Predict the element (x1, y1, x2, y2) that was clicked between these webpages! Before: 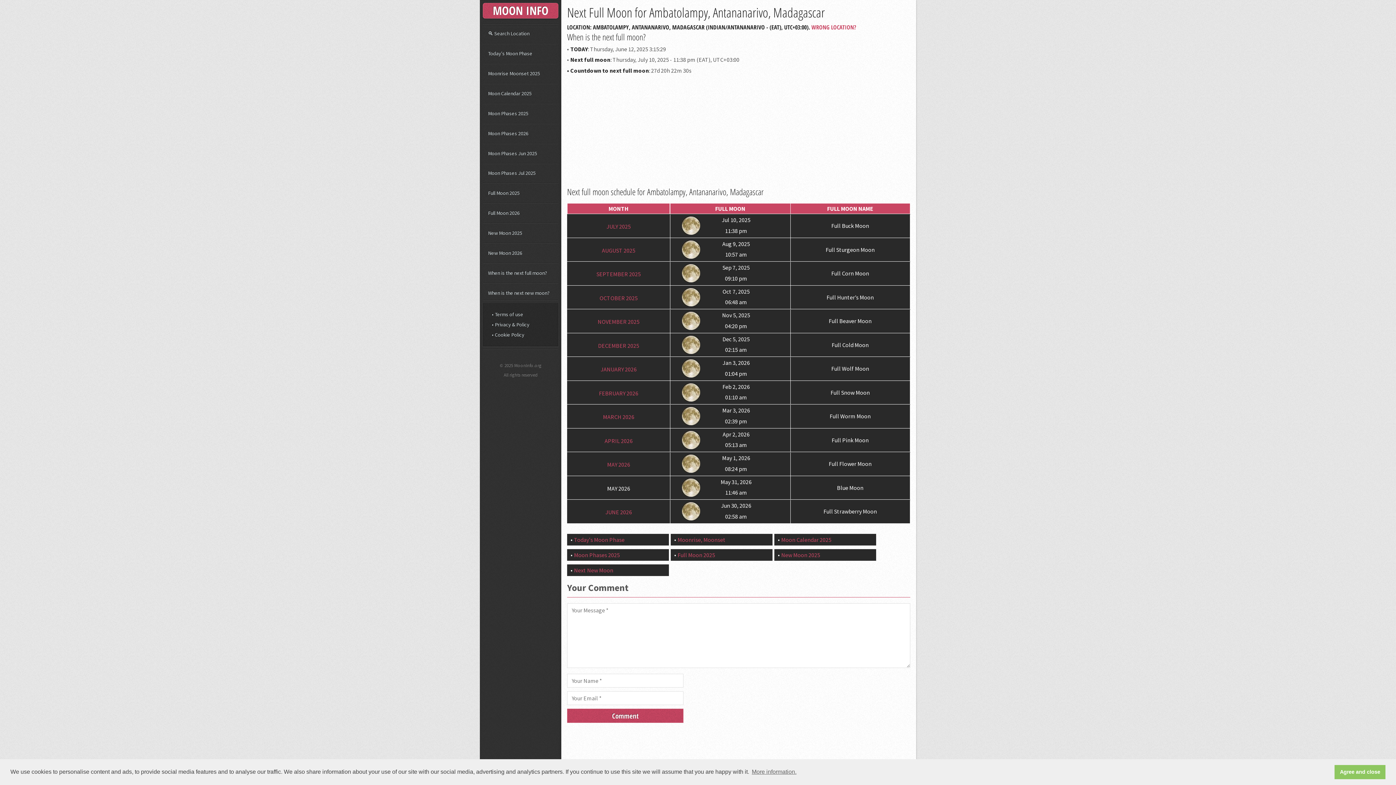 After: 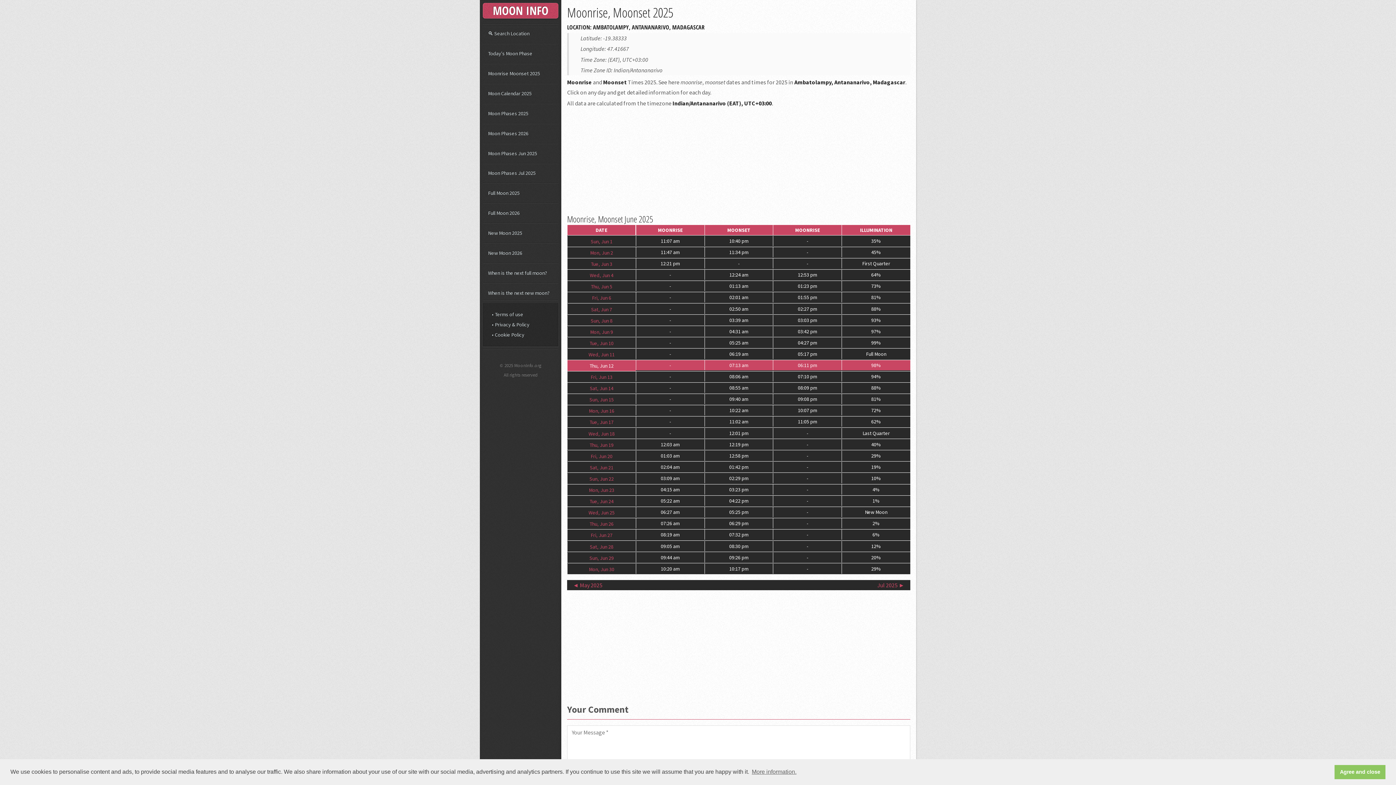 Action: bbox: (482, 66, 558, 80) label: Moonrise Moonset 2025